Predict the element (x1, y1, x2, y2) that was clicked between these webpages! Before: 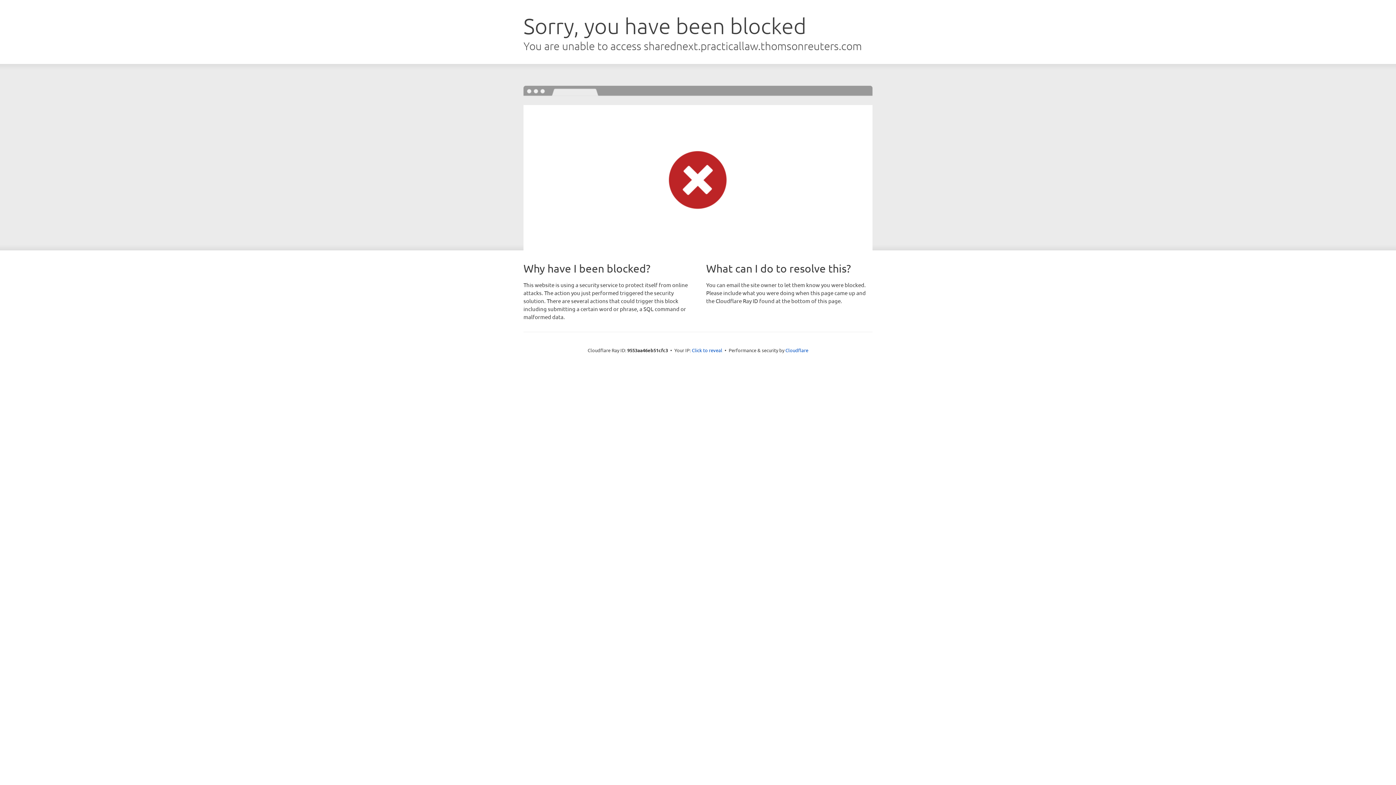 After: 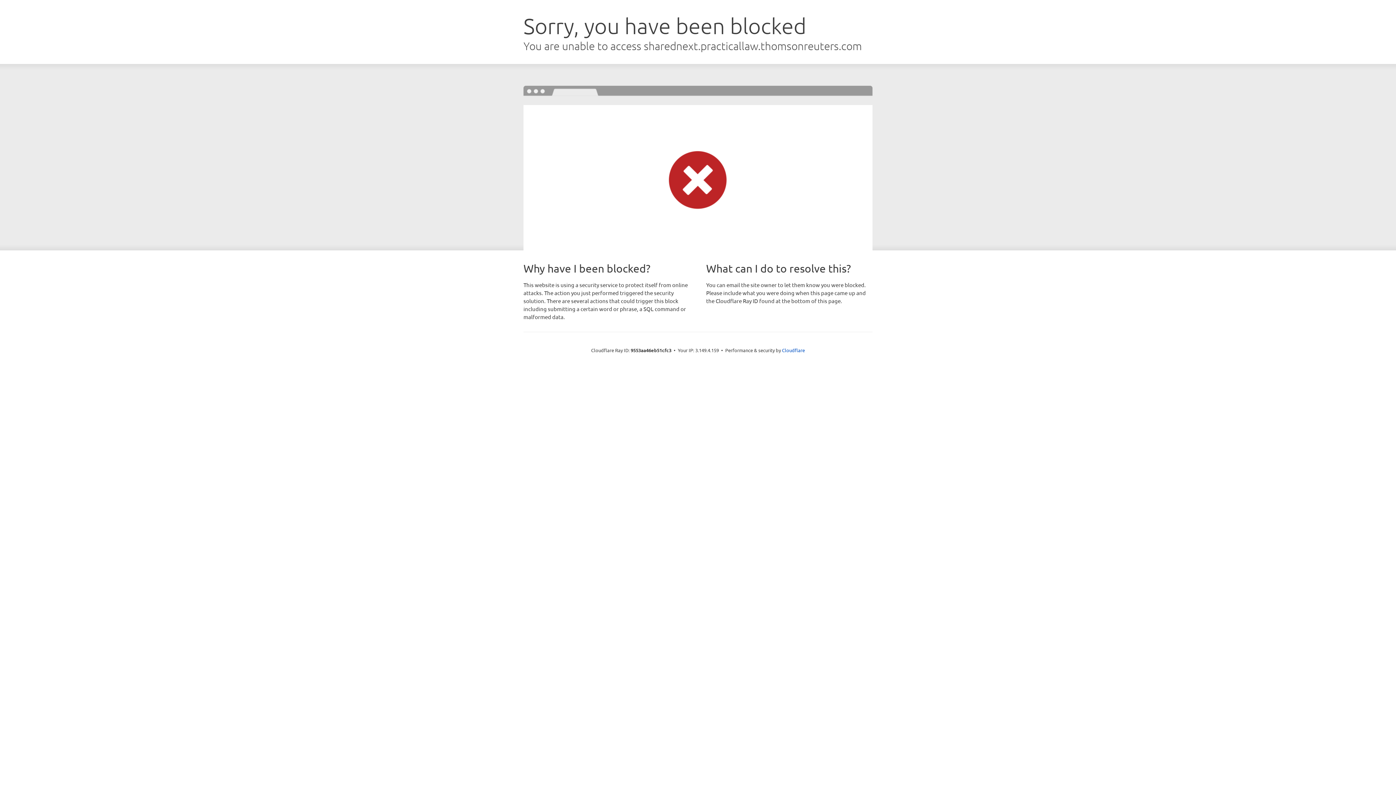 Action: label: Click to reveal bbox: (692, 346, 722, 353)